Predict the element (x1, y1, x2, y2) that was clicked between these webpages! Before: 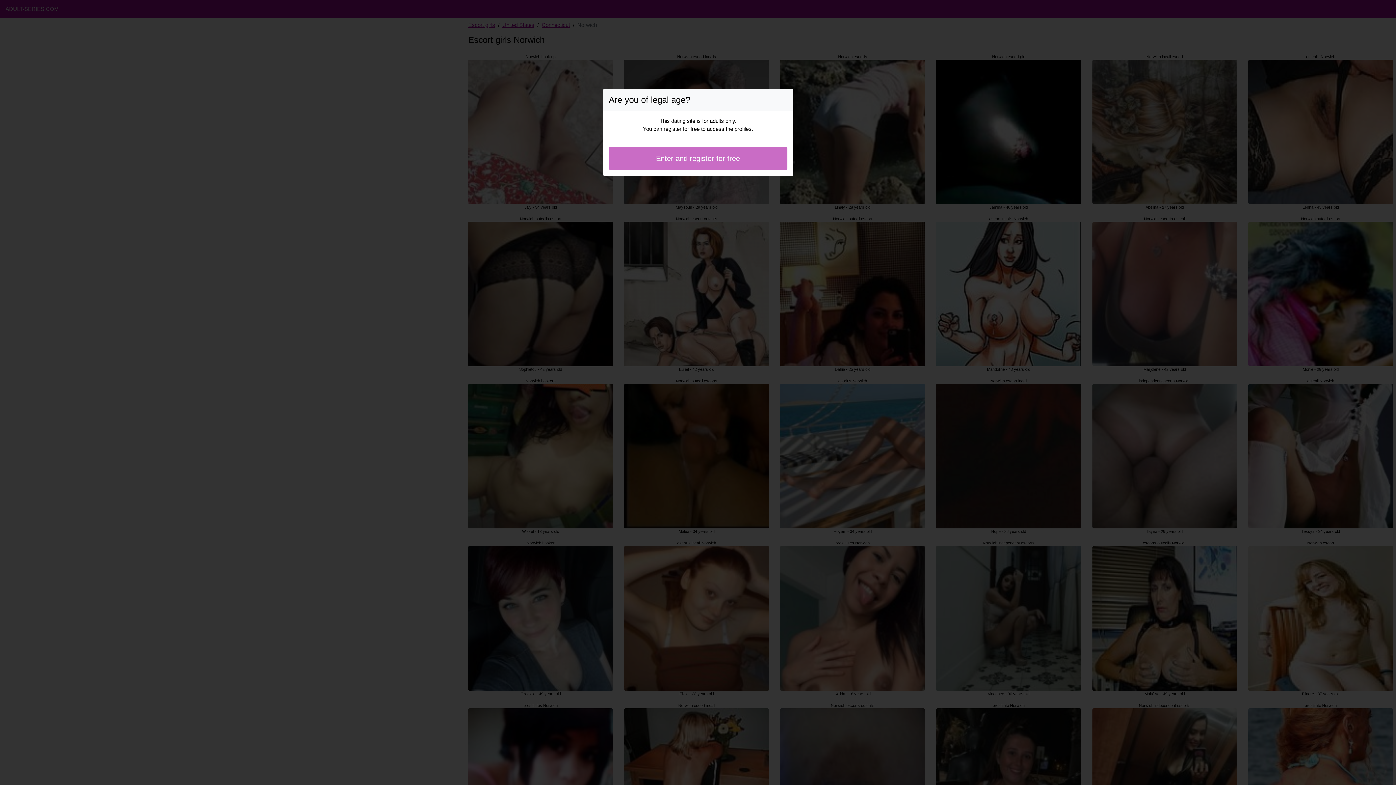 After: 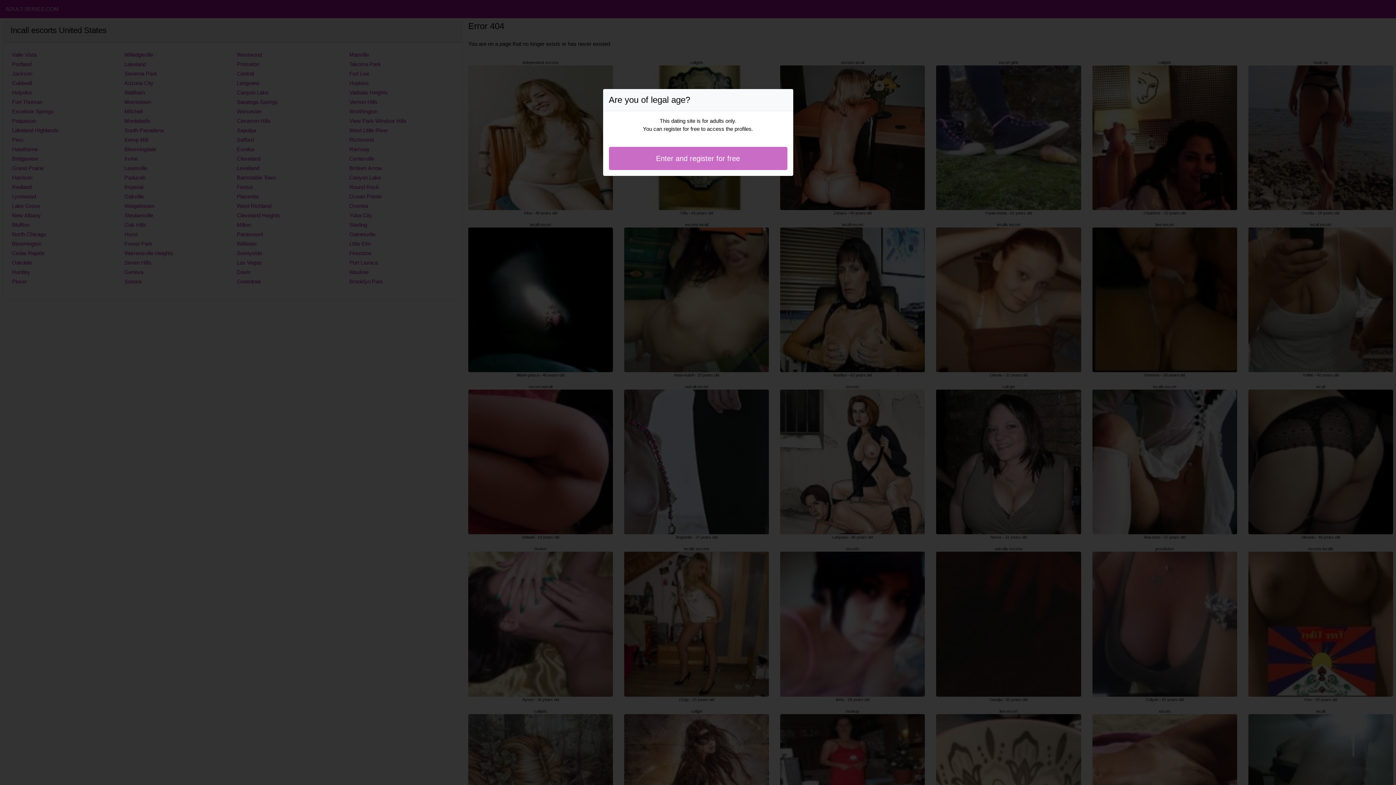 Action: bbox: (608, 146, 787, 170) label: Enter and register for free